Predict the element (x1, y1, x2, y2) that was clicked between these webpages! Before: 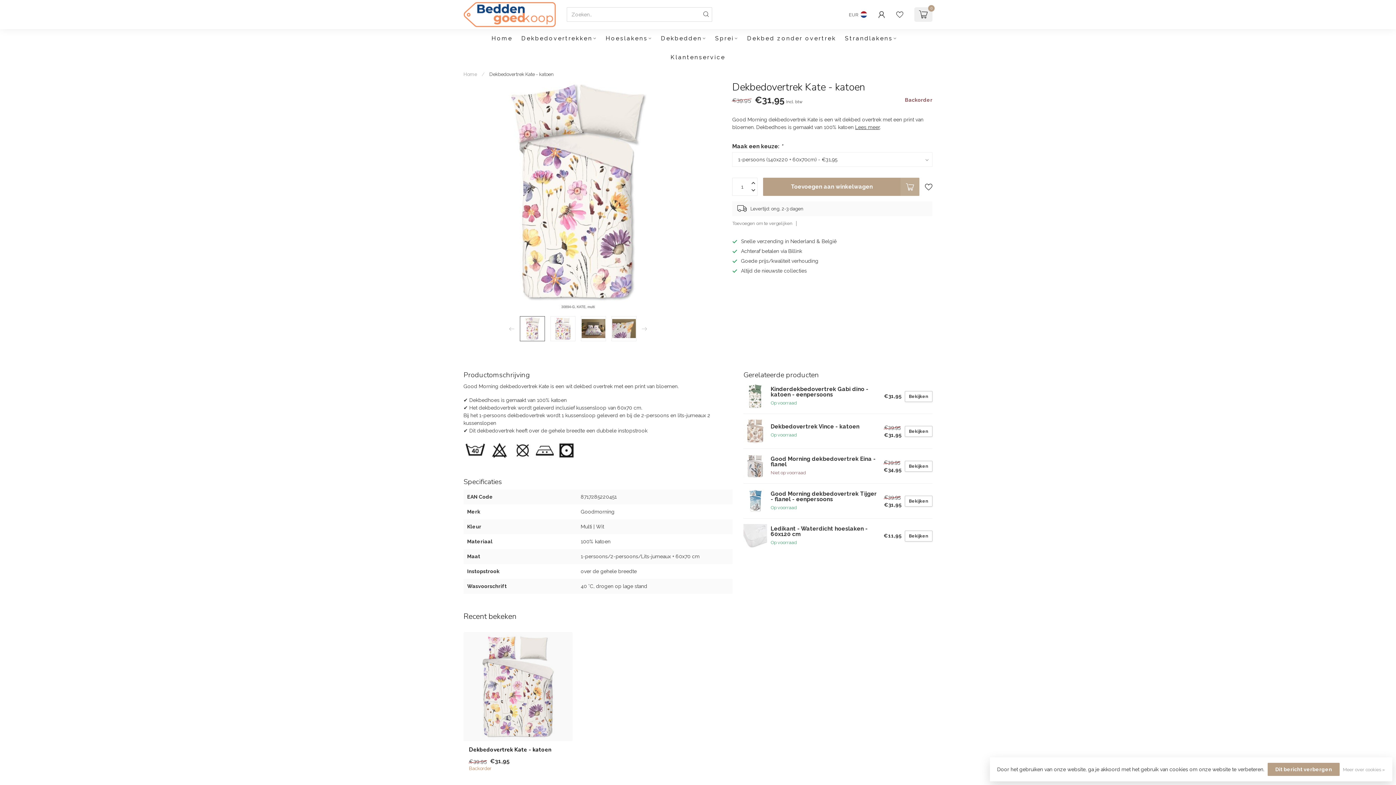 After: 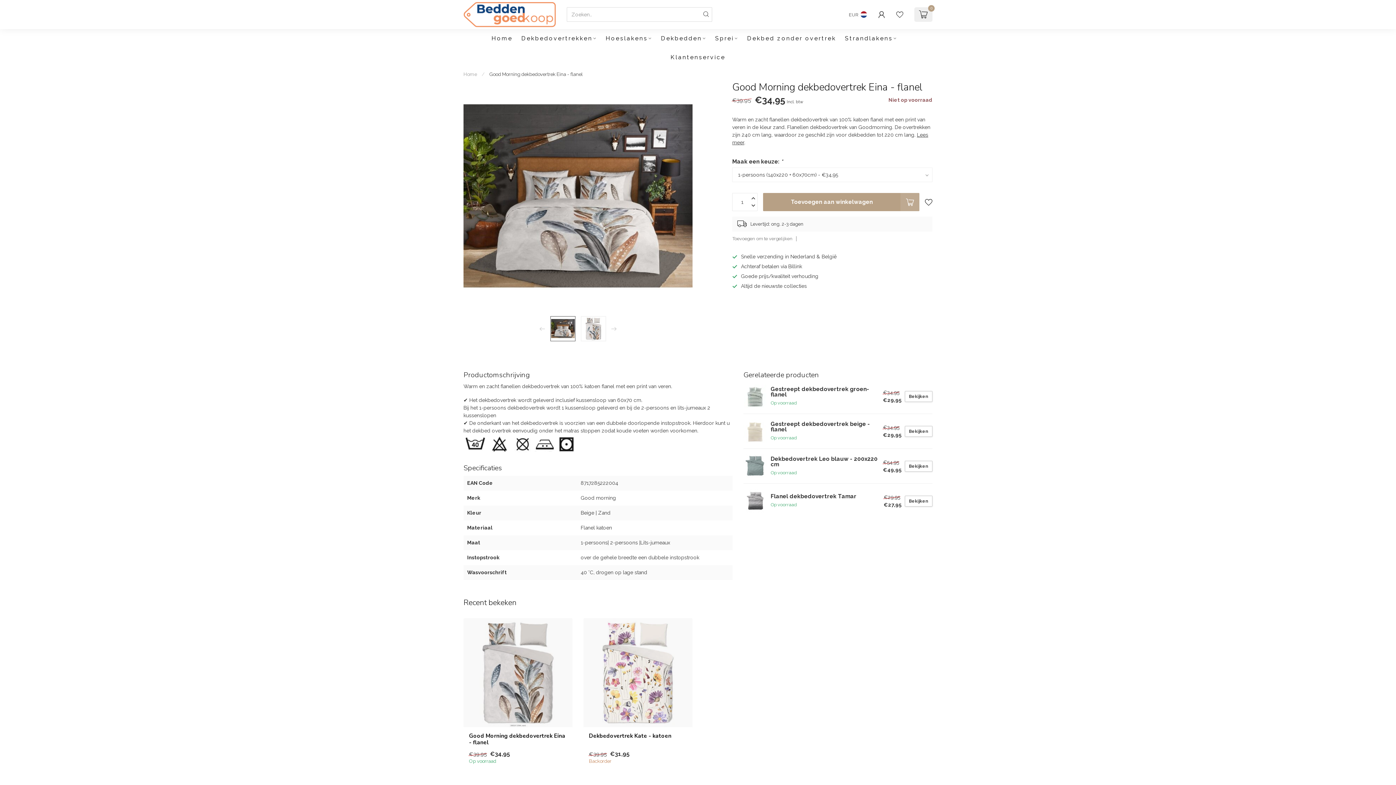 Action: bbox: (767, 456, 884, 476) label: Good Morning dekbedovertrek Eina - flanel
Niet op voorraad